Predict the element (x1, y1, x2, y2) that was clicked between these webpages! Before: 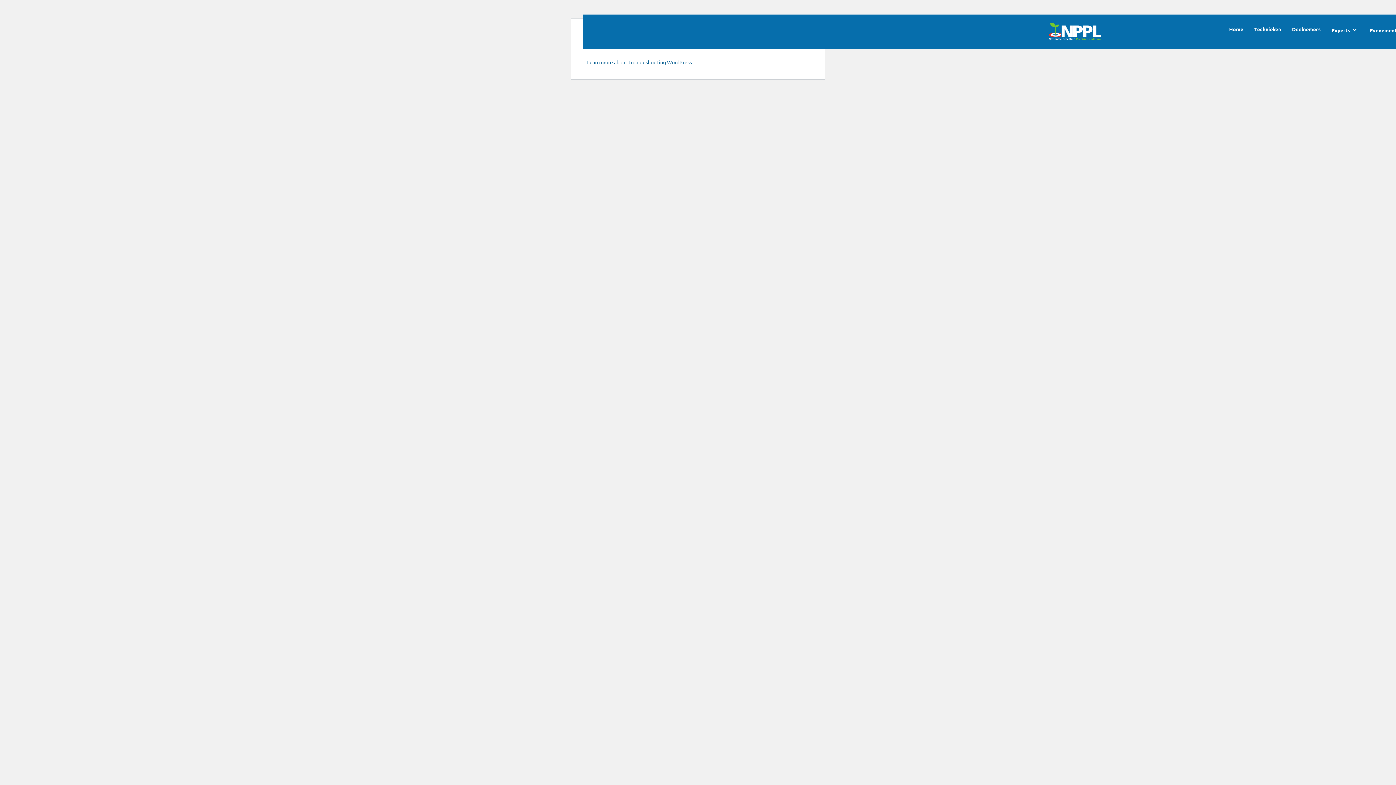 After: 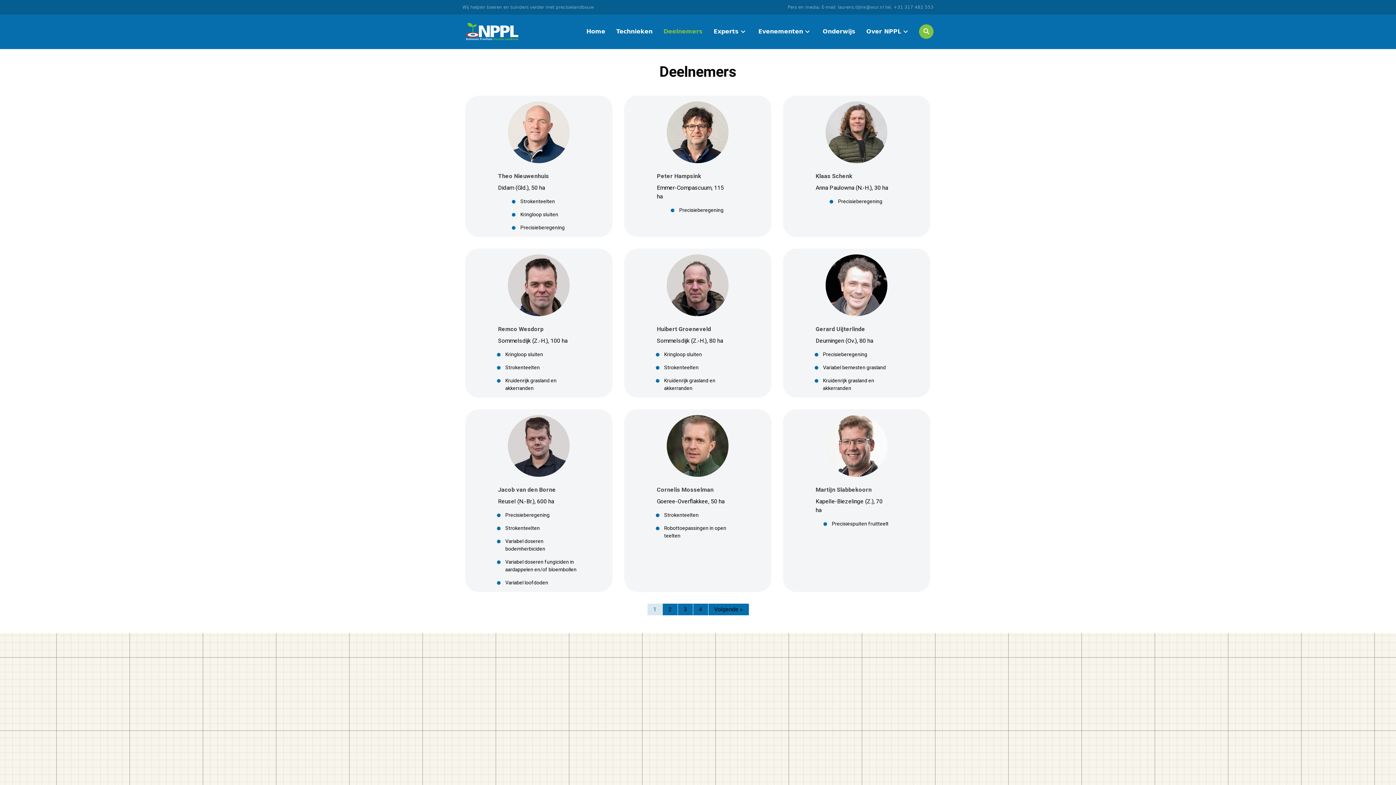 Action: label: Deelnemers bbox: (1292, 25, 1321, 32)